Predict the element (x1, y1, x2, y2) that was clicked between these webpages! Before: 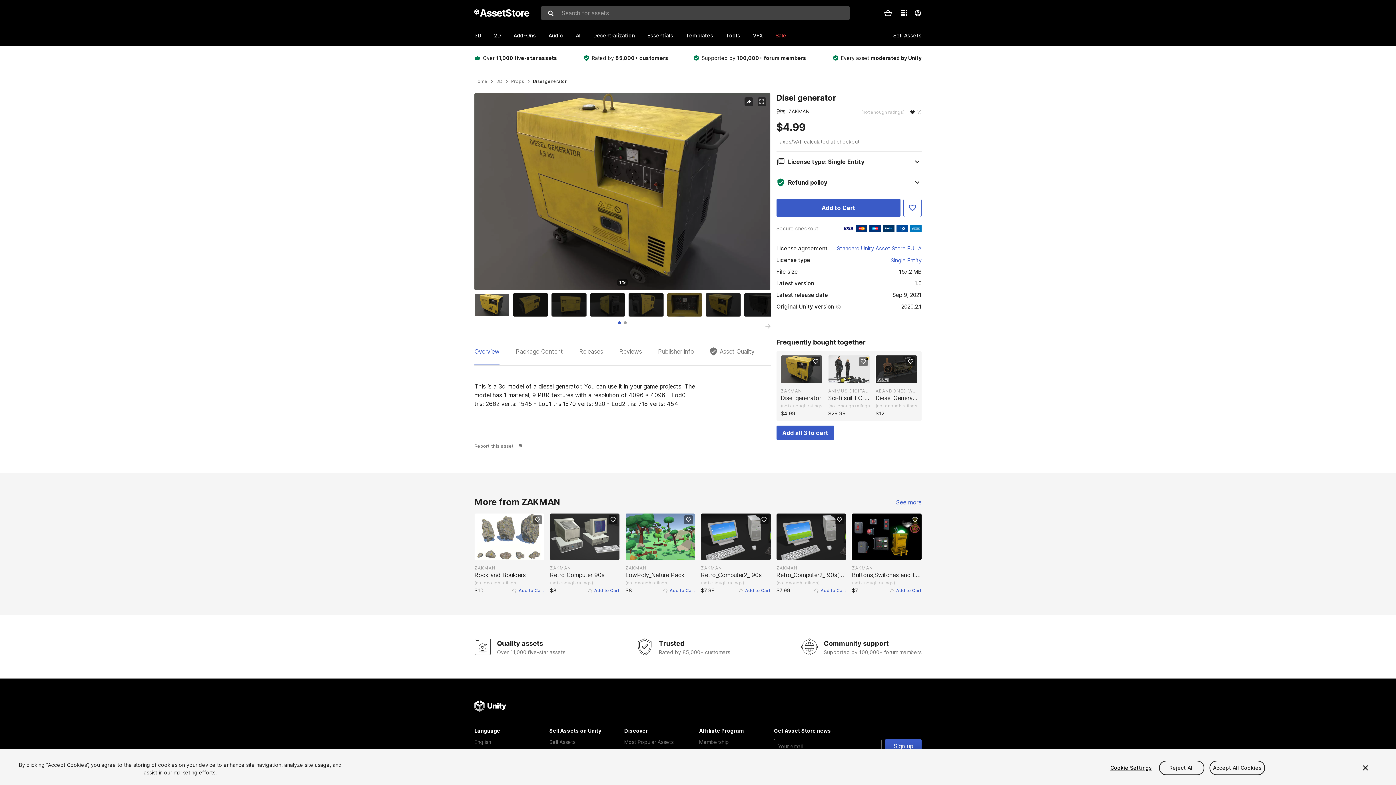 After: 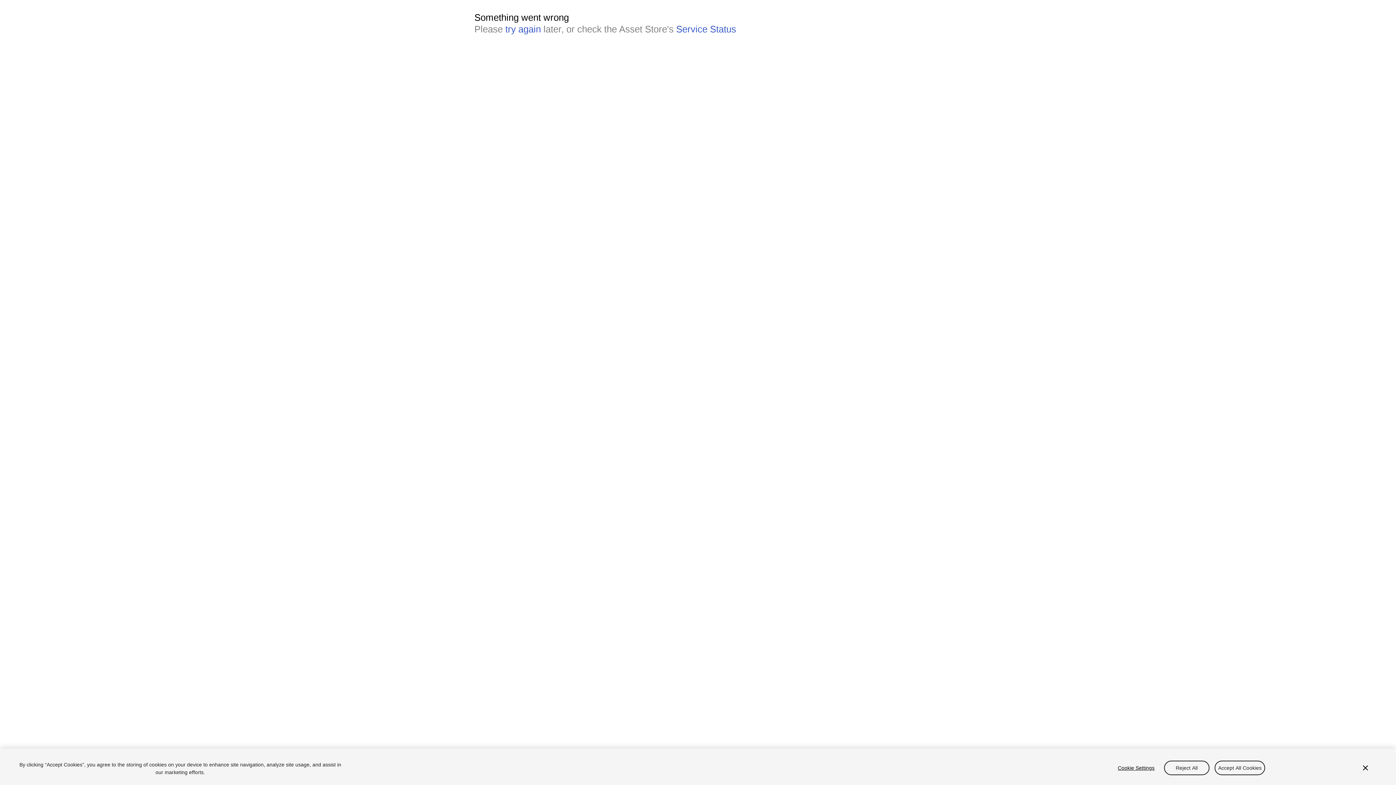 Action: label: 2D bbox: (494, 26, 513, 44)